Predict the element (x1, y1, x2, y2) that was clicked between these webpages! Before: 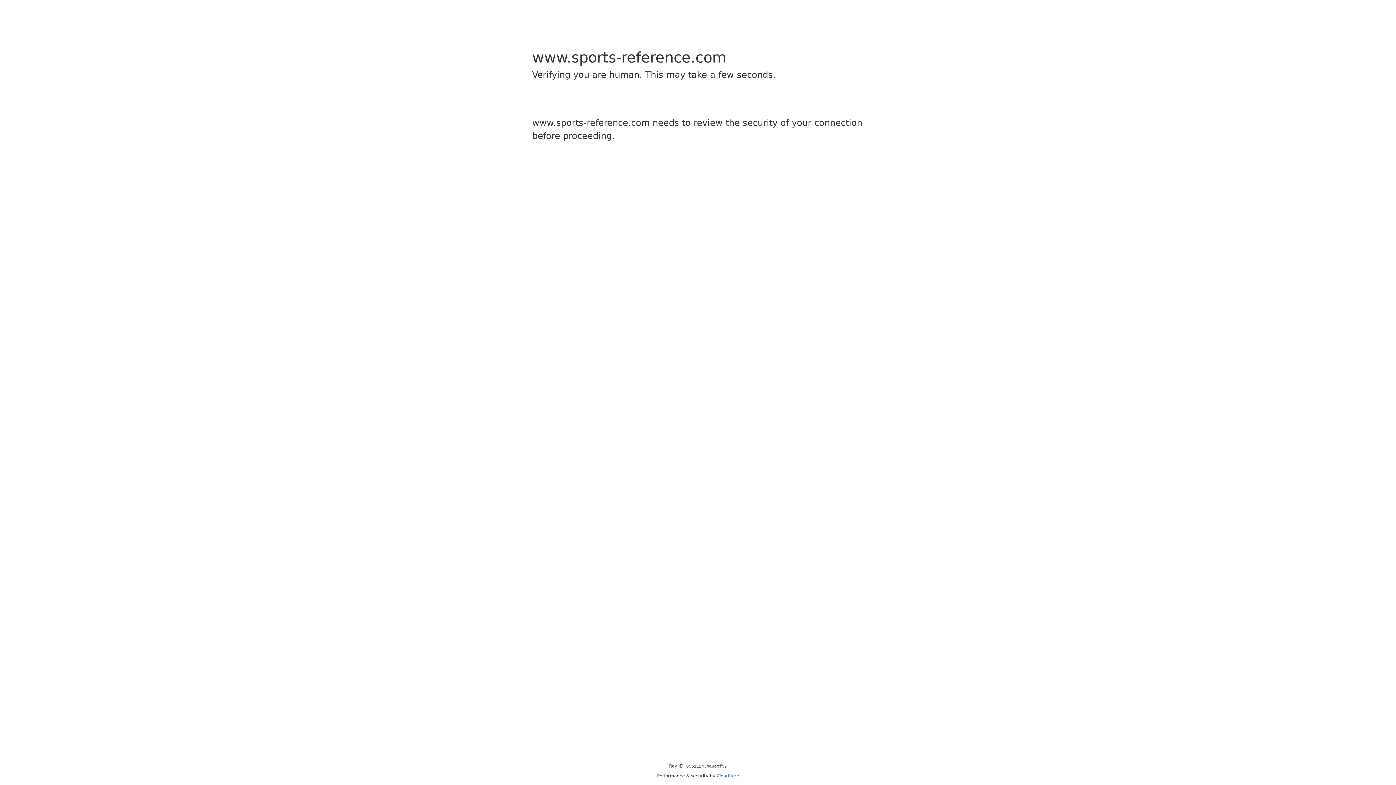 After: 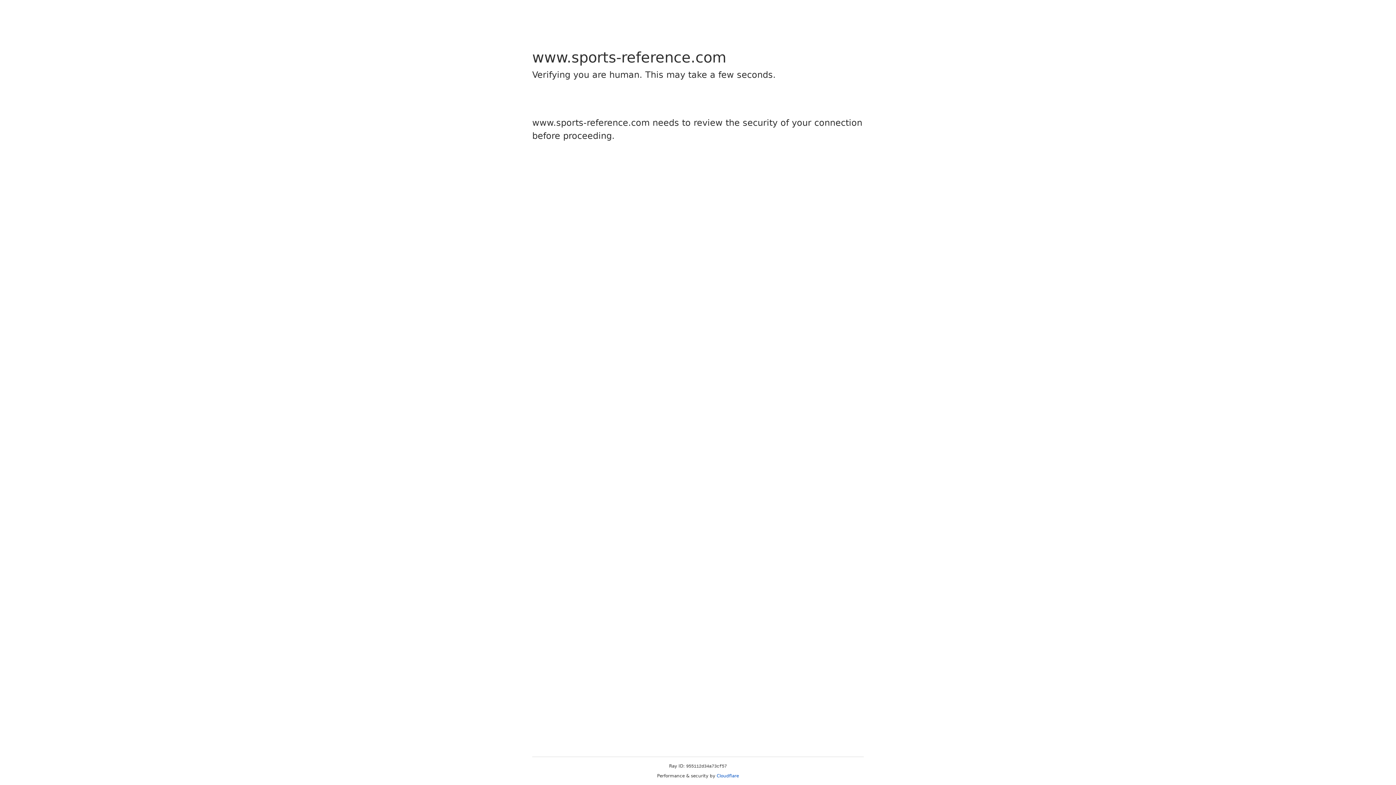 Action: bbox: (716, 773, 739, 778) label: Cloudflare